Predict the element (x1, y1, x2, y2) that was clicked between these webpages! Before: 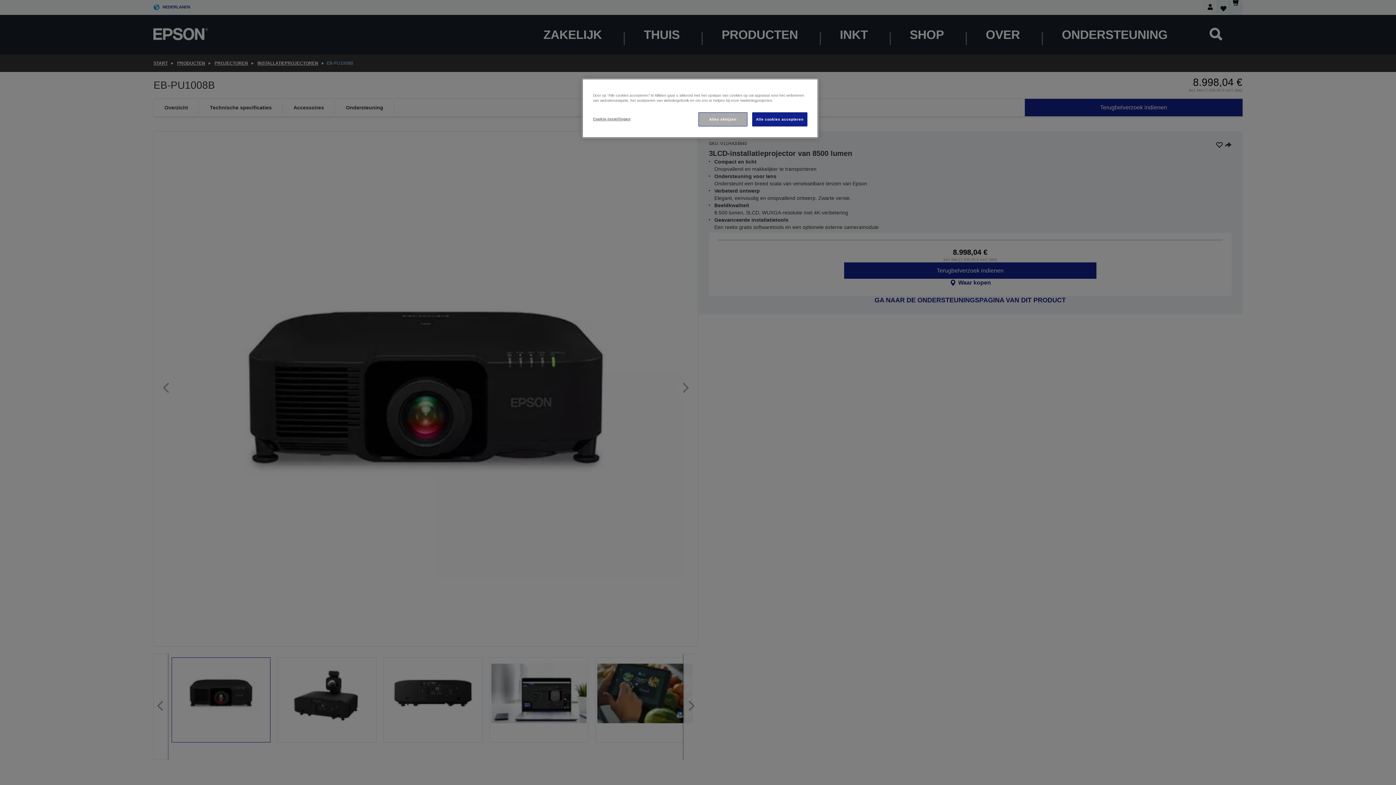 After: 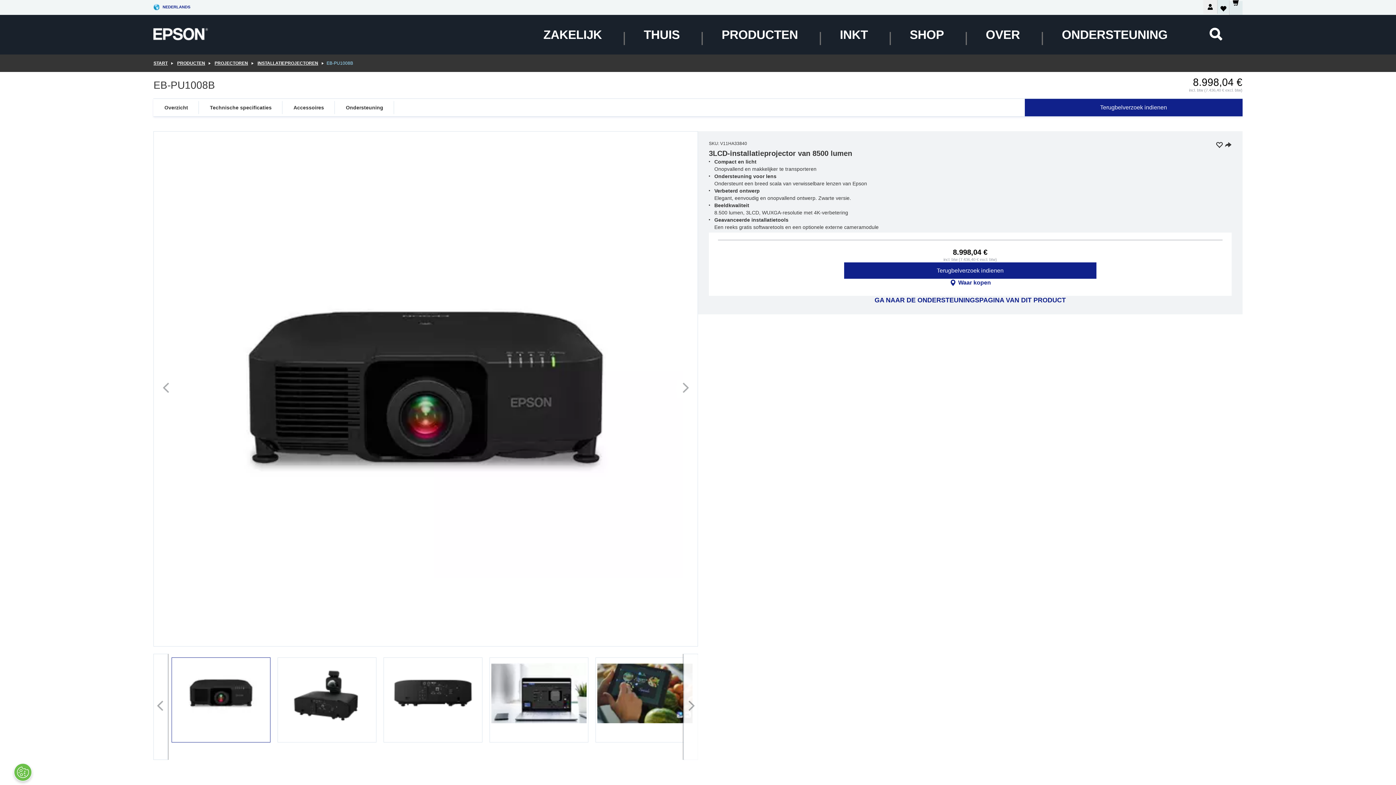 Action: label: Alle cookies accepteren bbox: (752, 112, 807, 126)